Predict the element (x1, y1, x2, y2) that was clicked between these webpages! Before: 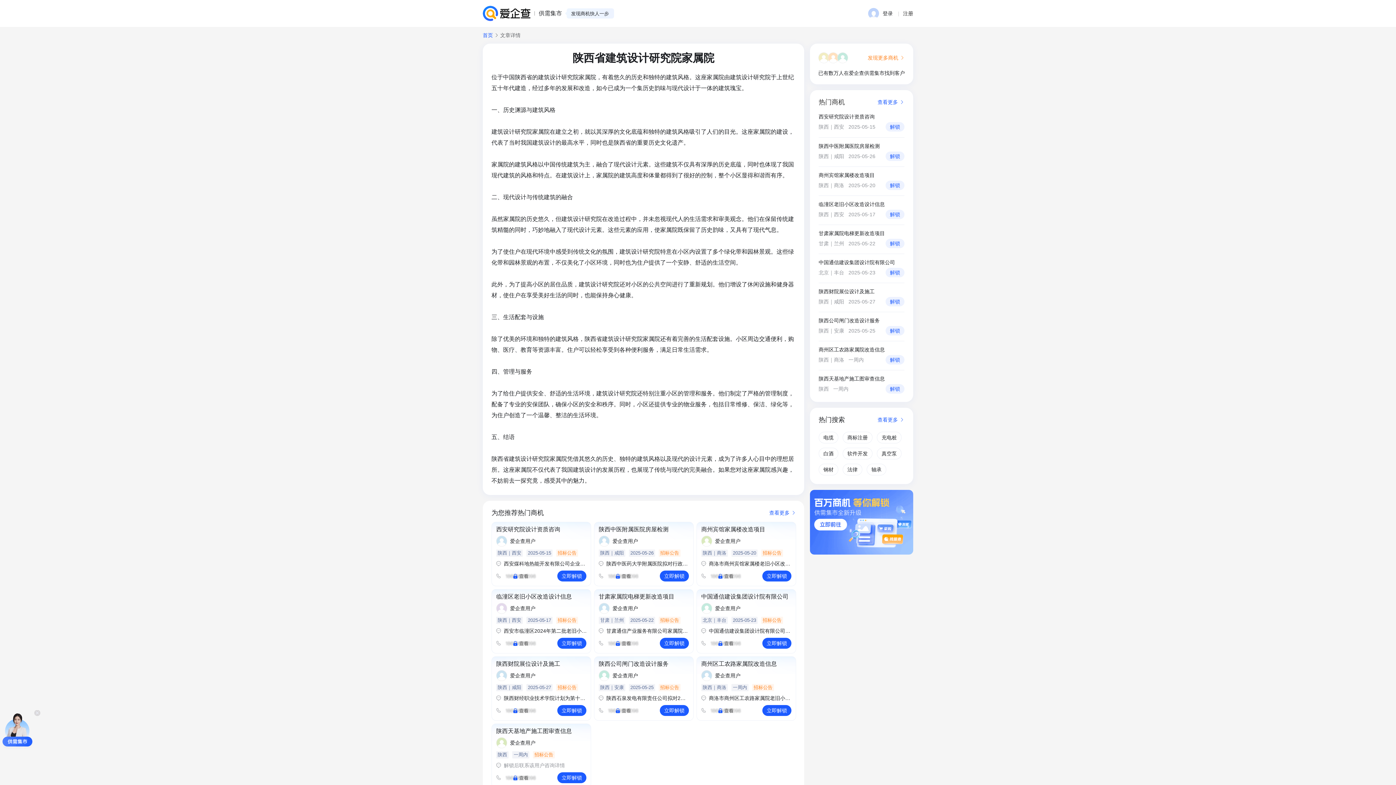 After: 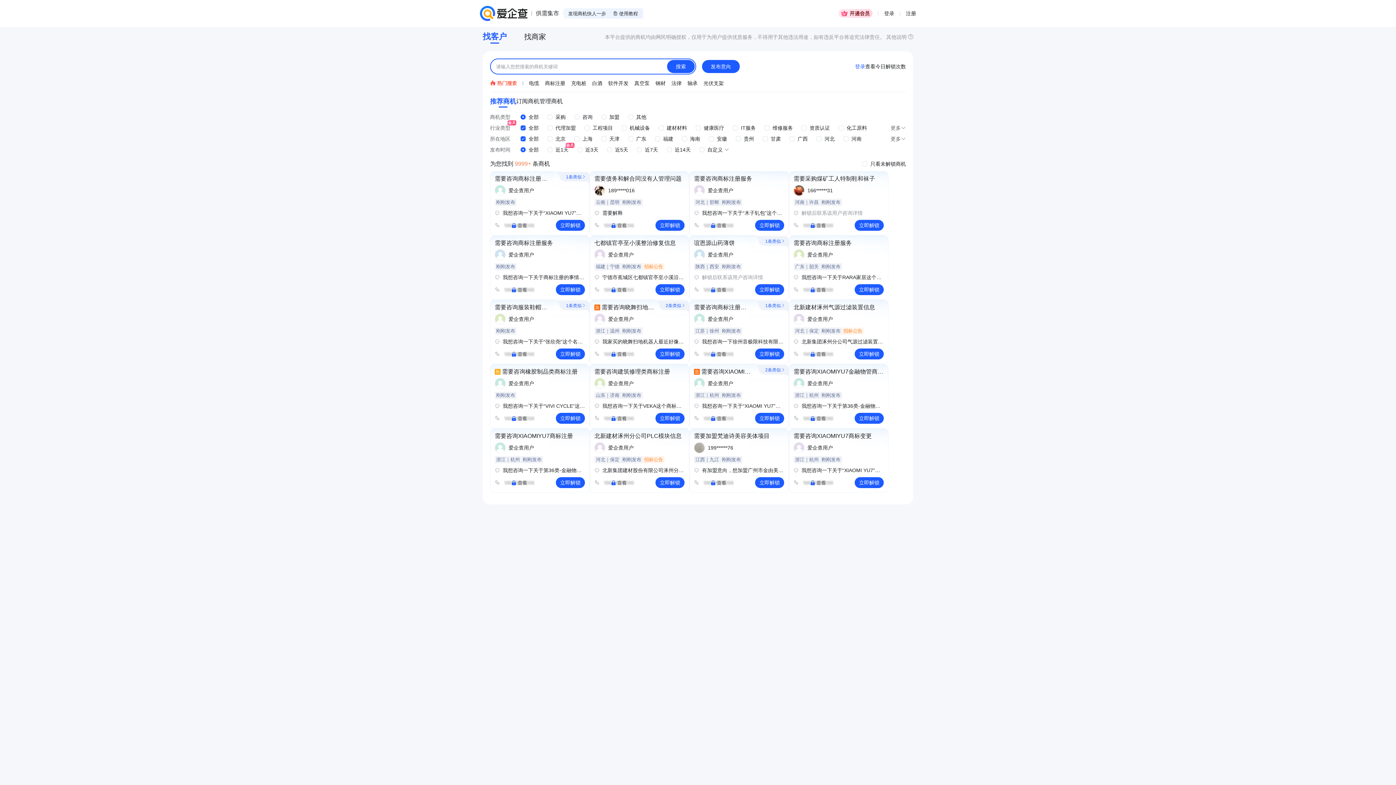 Action: label: 供需集市 bbox: (538, 9, 562, 17)